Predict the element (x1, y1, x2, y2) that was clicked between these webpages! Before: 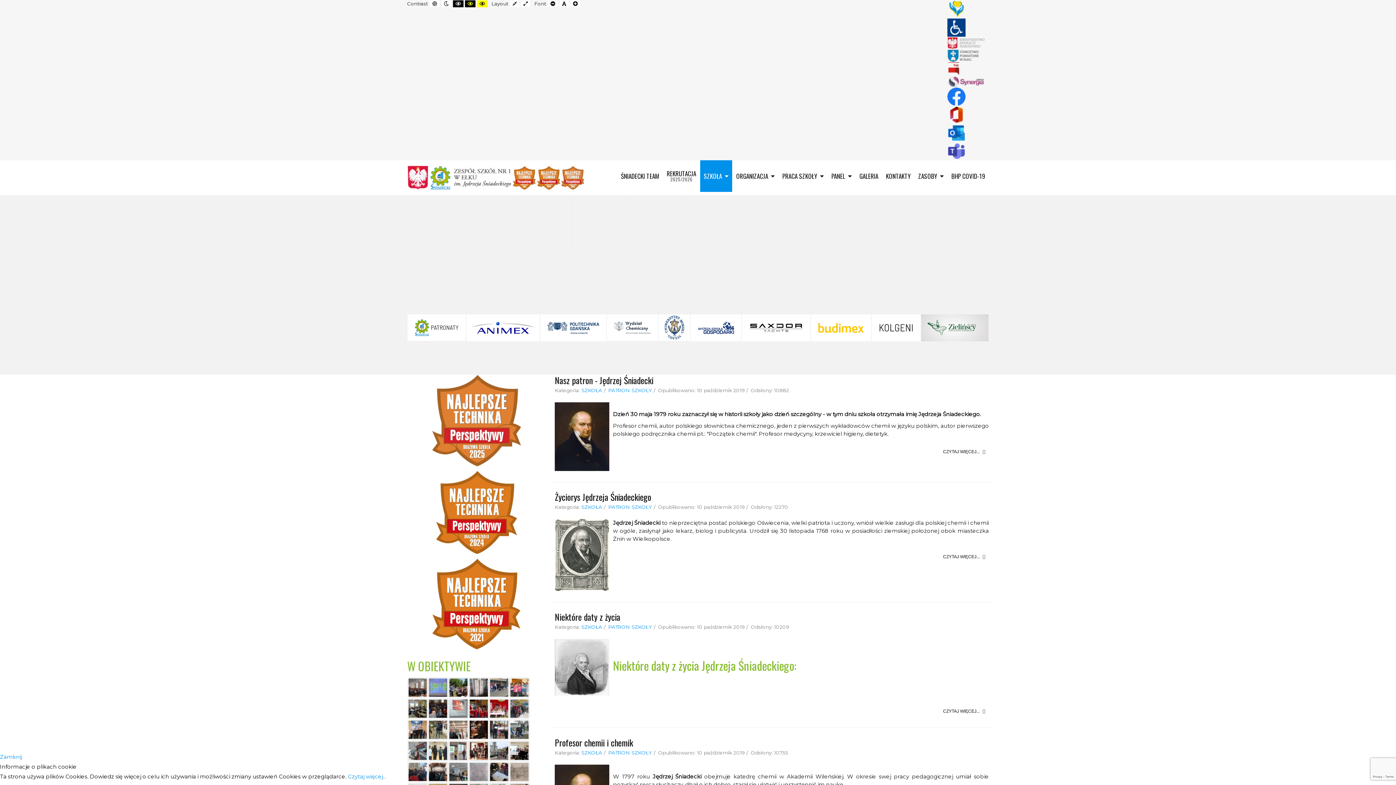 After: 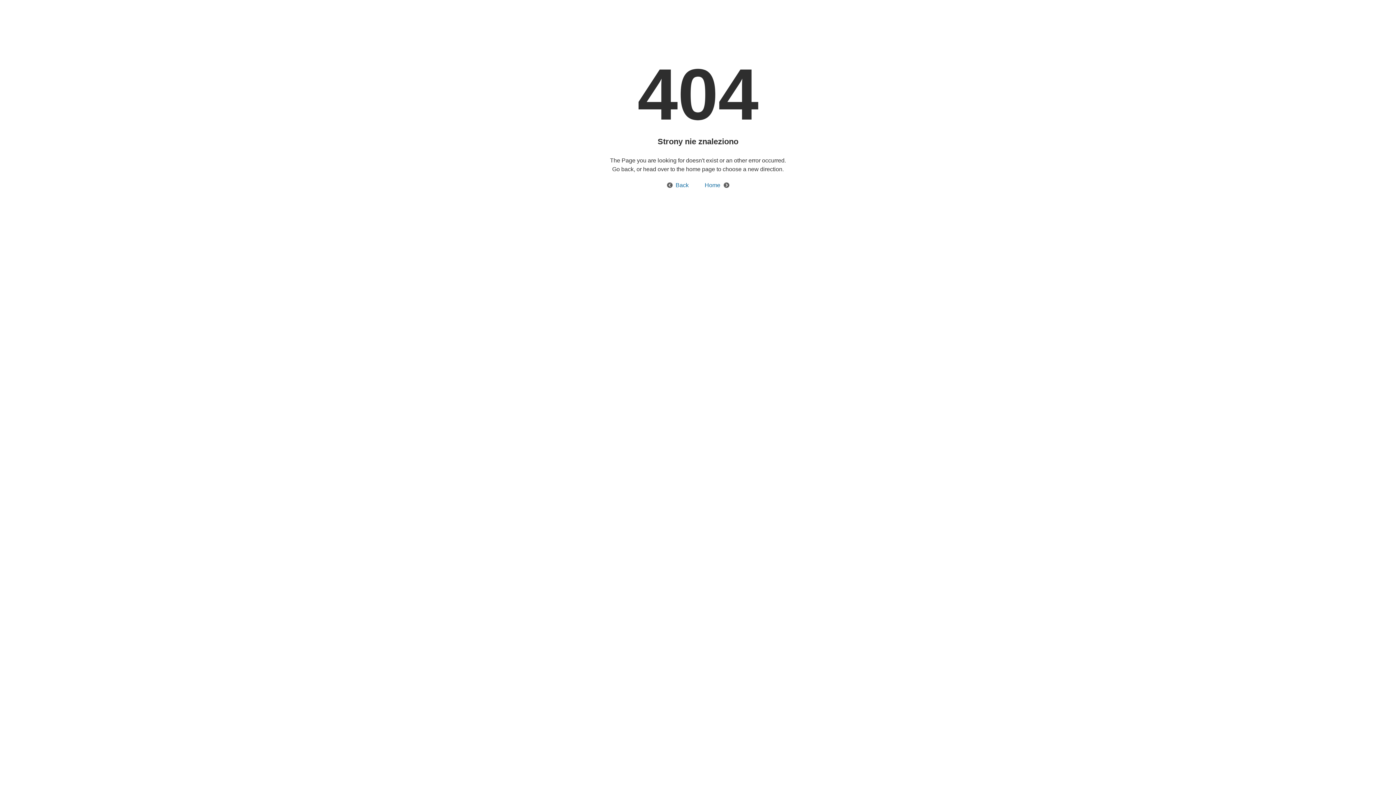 Action: bbox: (737, 218, 791, 225)